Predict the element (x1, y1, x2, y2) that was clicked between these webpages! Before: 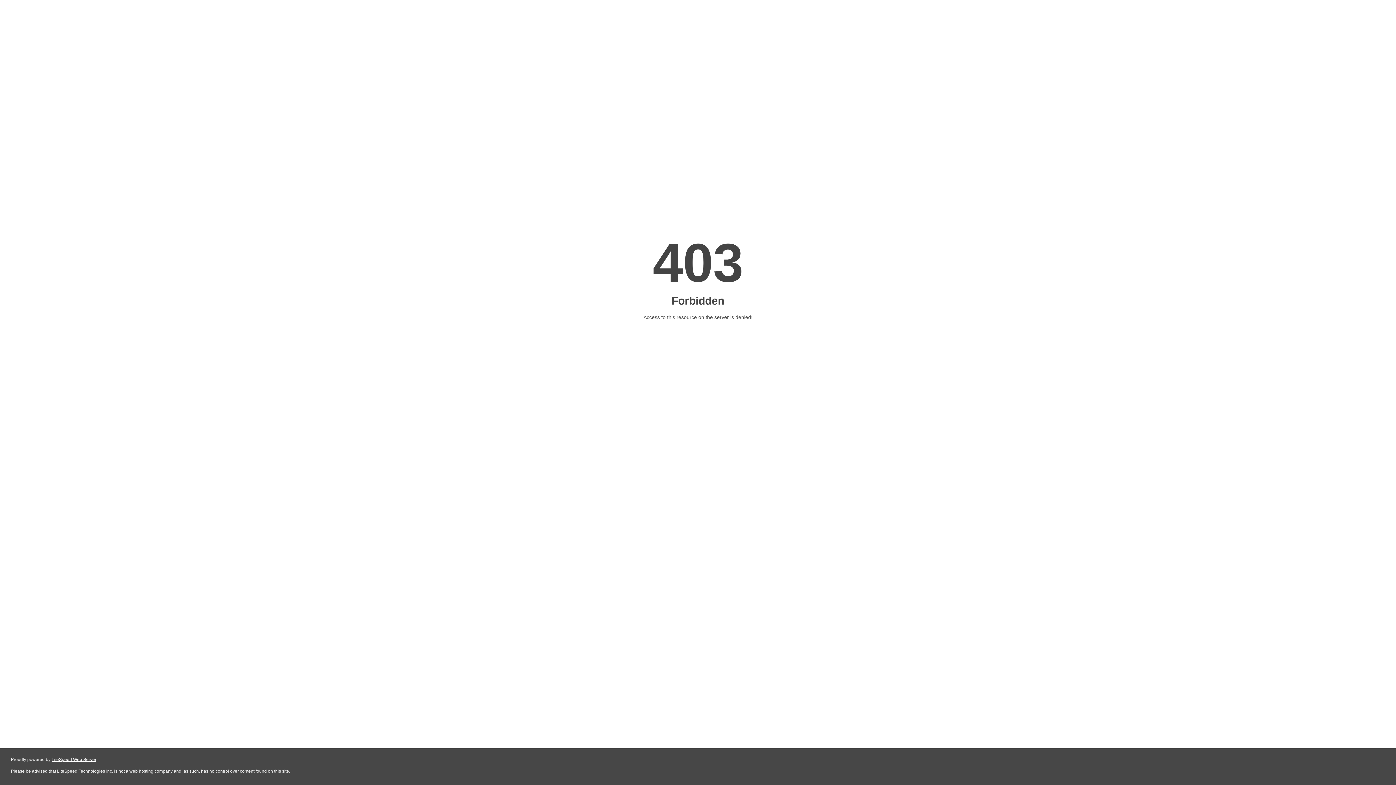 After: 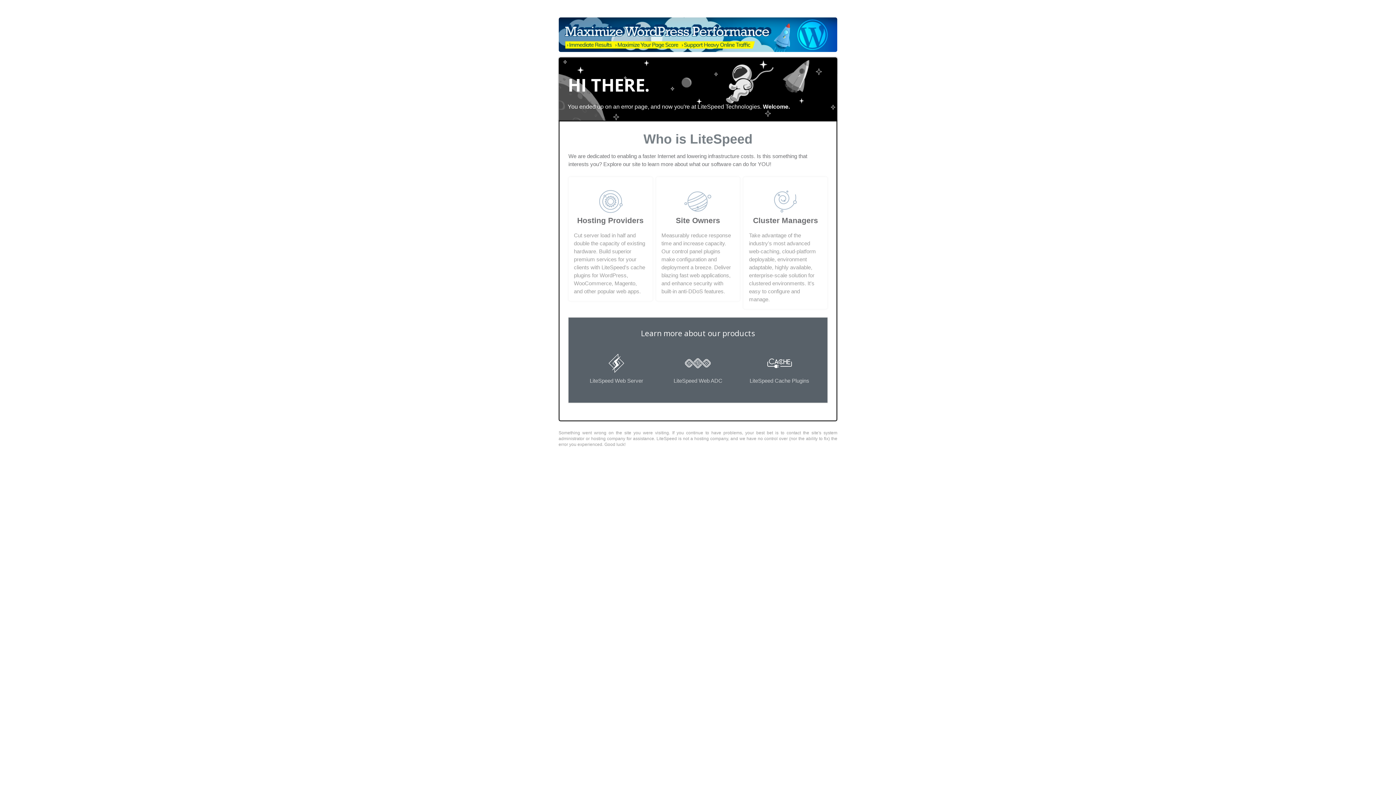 Action: label: LiteSpeed Web Server bbox: (51, 757, 96, 762)